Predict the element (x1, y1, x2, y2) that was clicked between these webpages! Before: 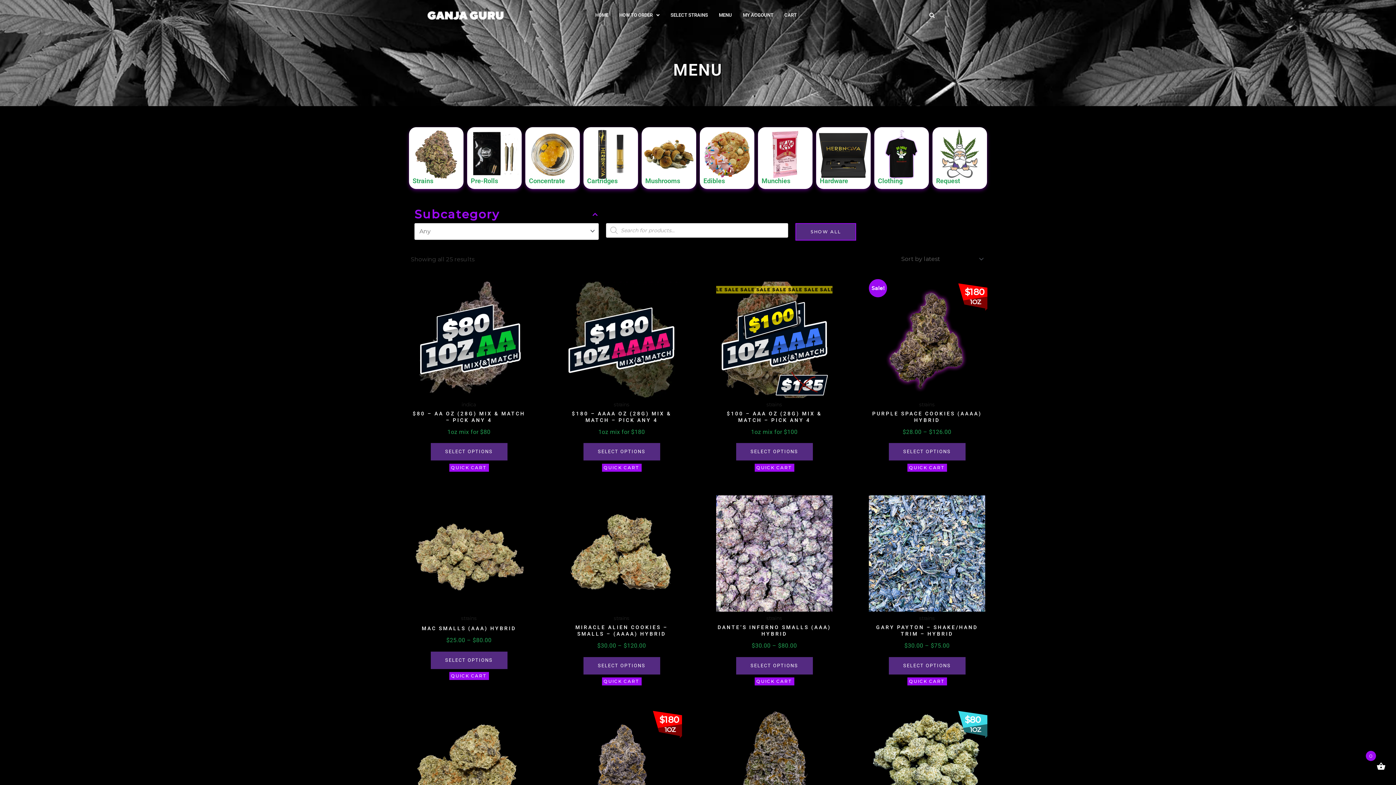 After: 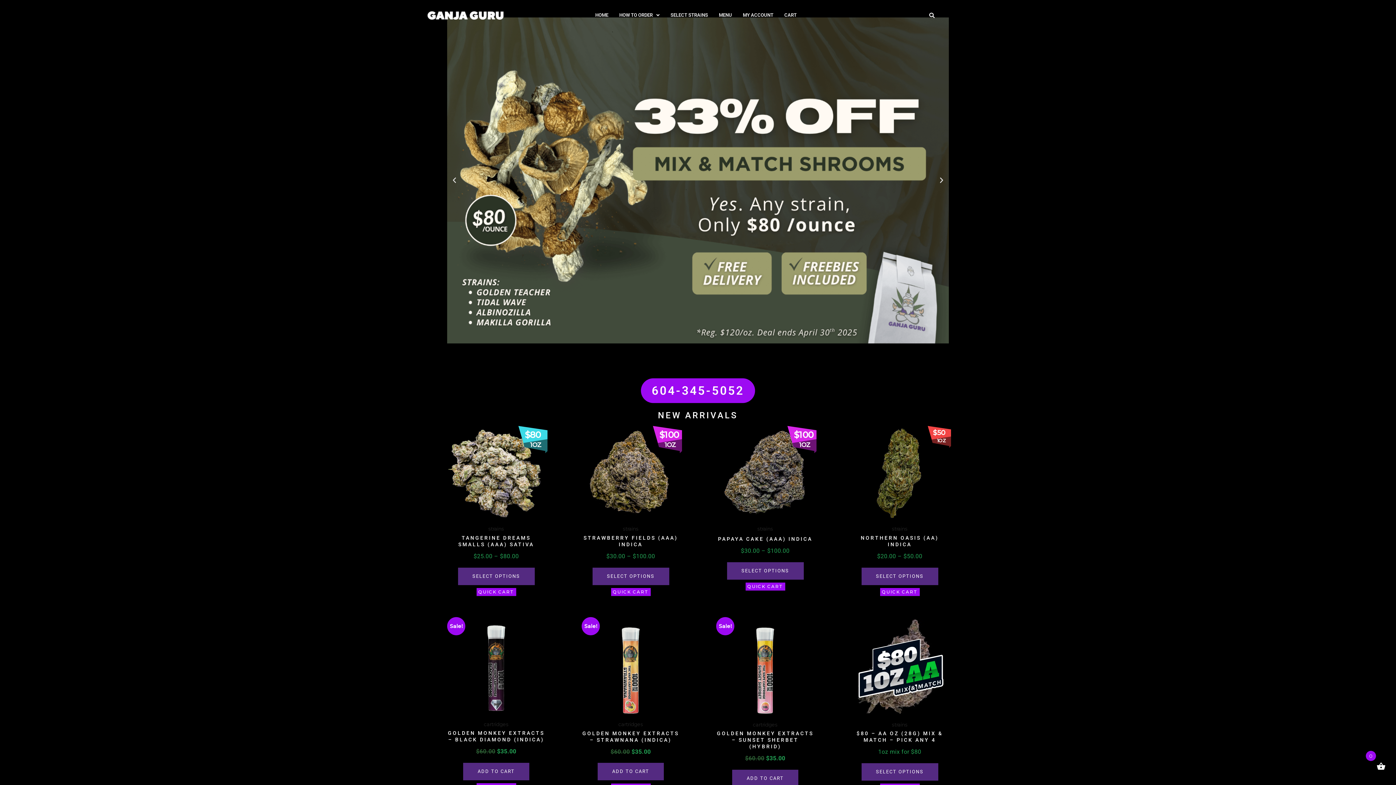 Action: label: HOME bbox: (589, 7, 613, 22)